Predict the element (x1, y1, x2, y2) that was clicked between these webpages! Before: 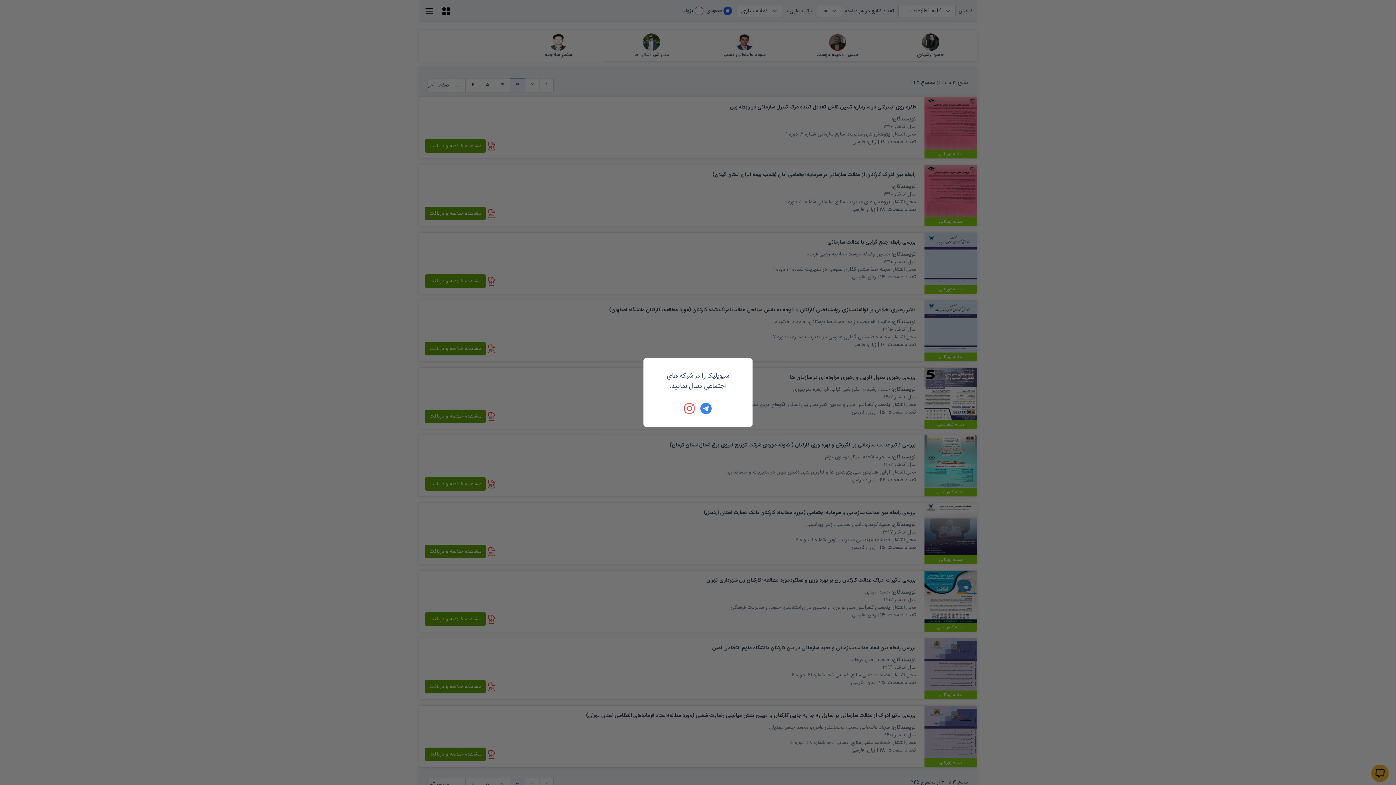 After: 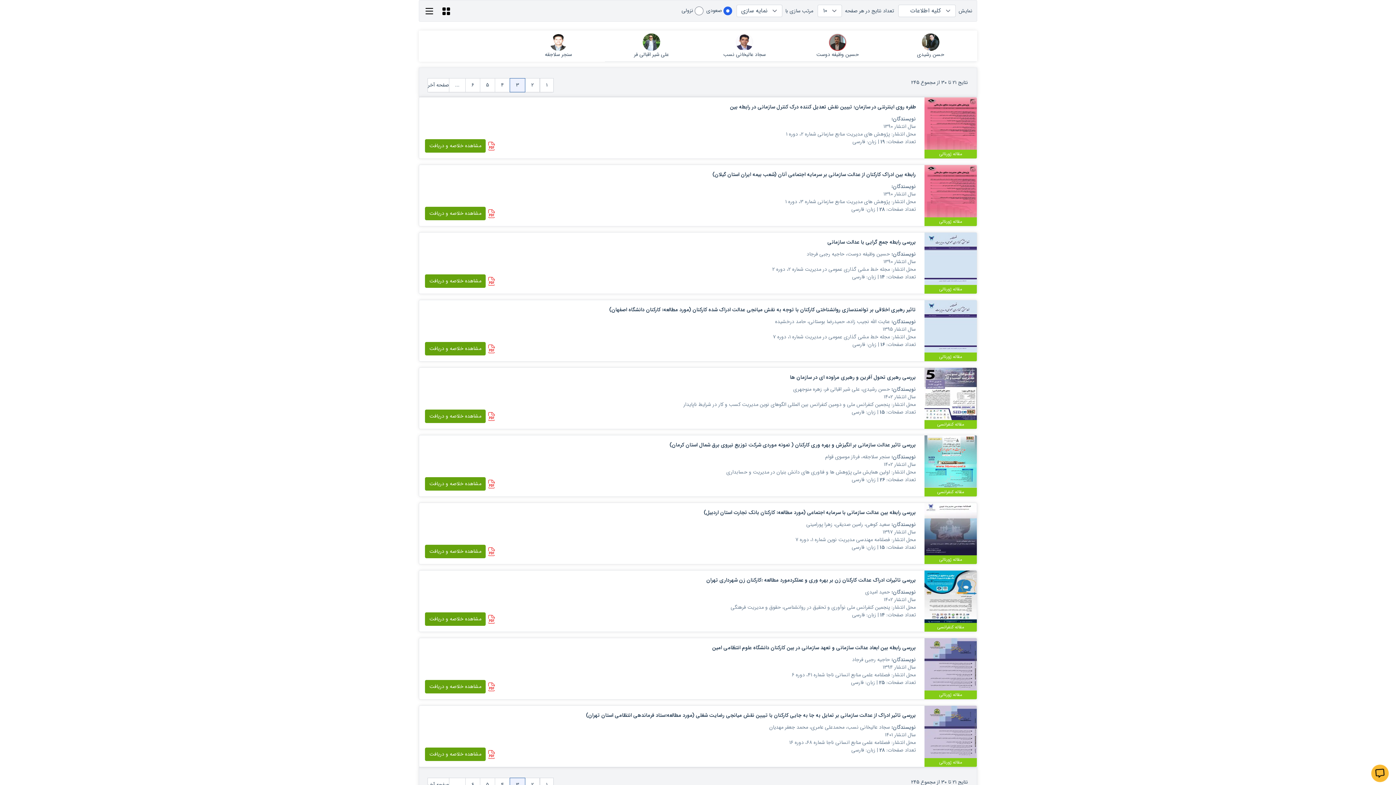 Action: bbox: (700, 402, 712, 414)